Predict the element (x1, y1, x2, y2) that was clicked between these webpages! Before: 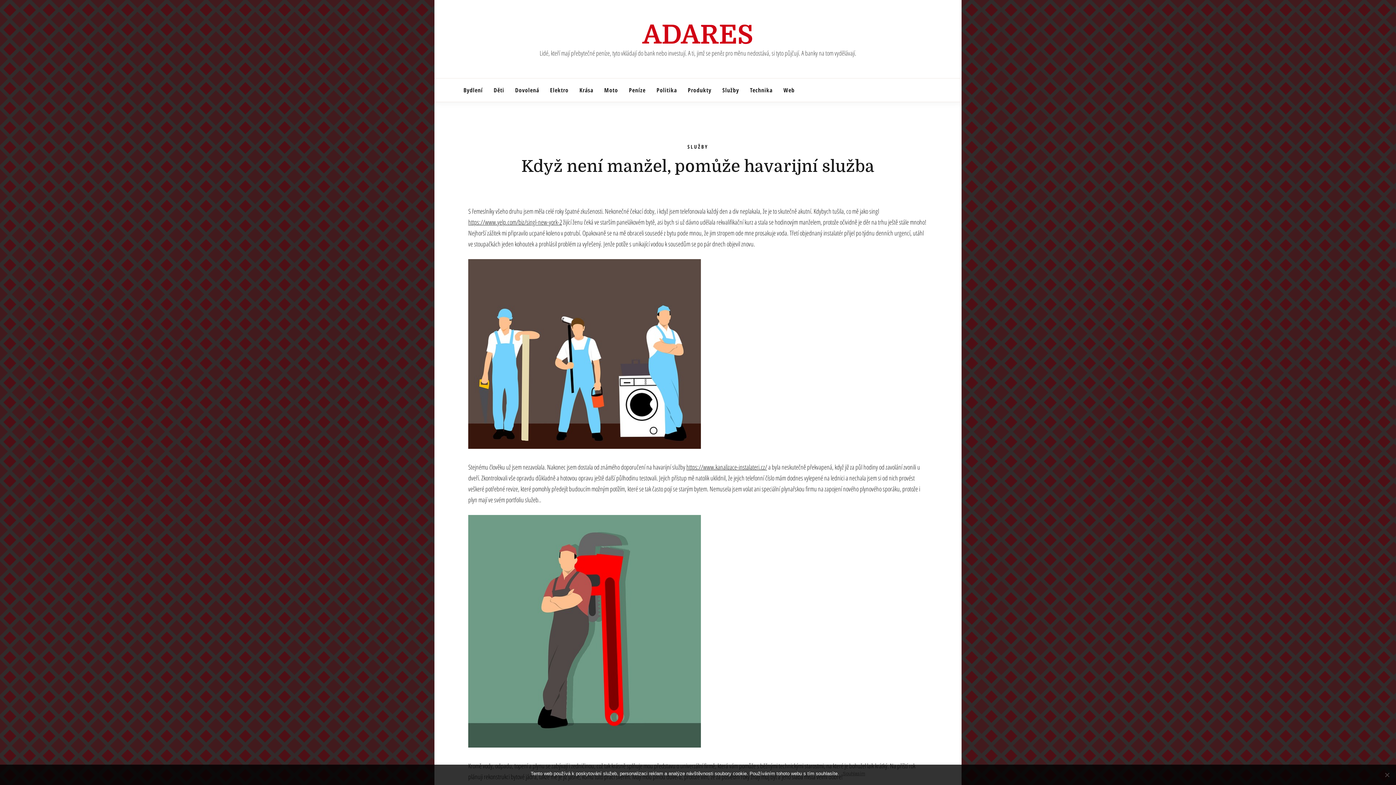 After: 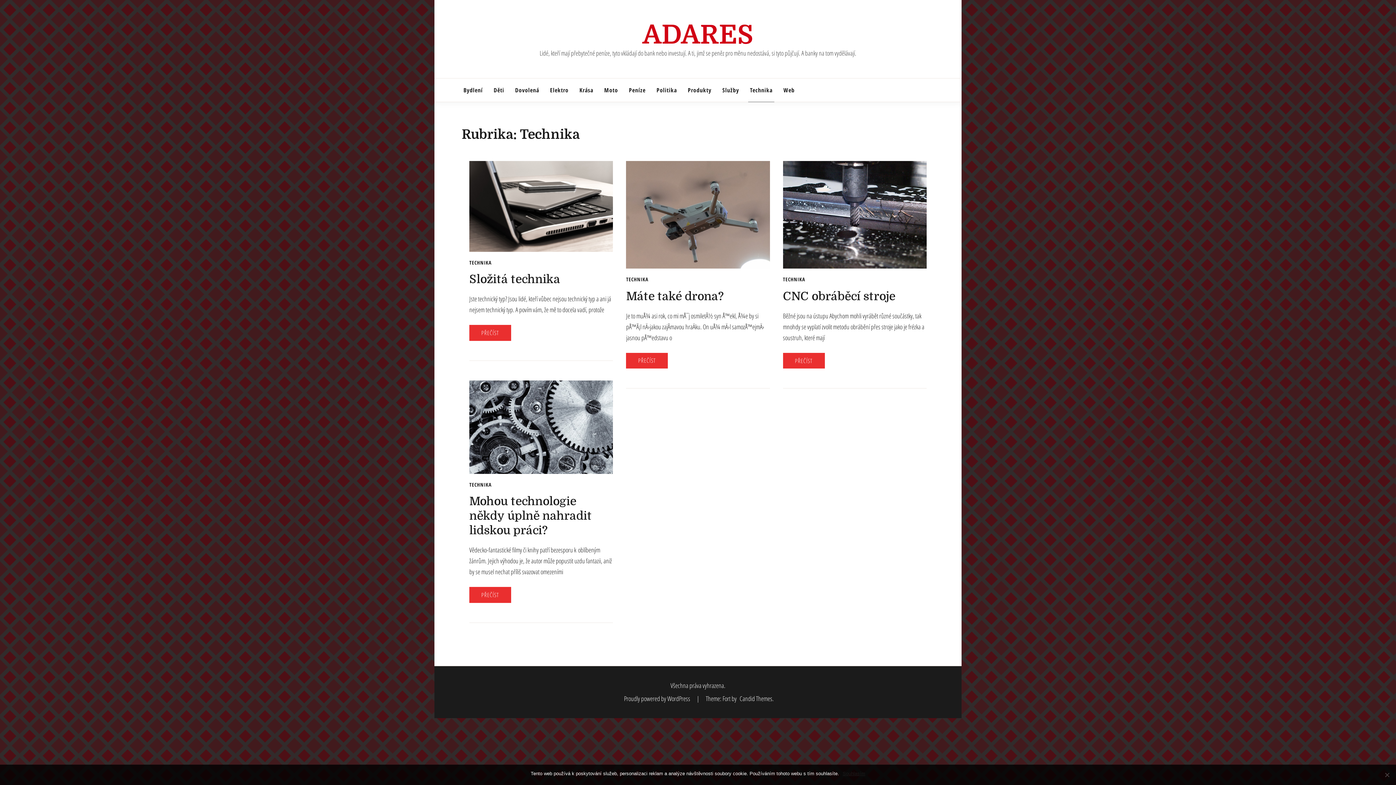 Action: label: Technika bbox: (748, 78, 774, 101)